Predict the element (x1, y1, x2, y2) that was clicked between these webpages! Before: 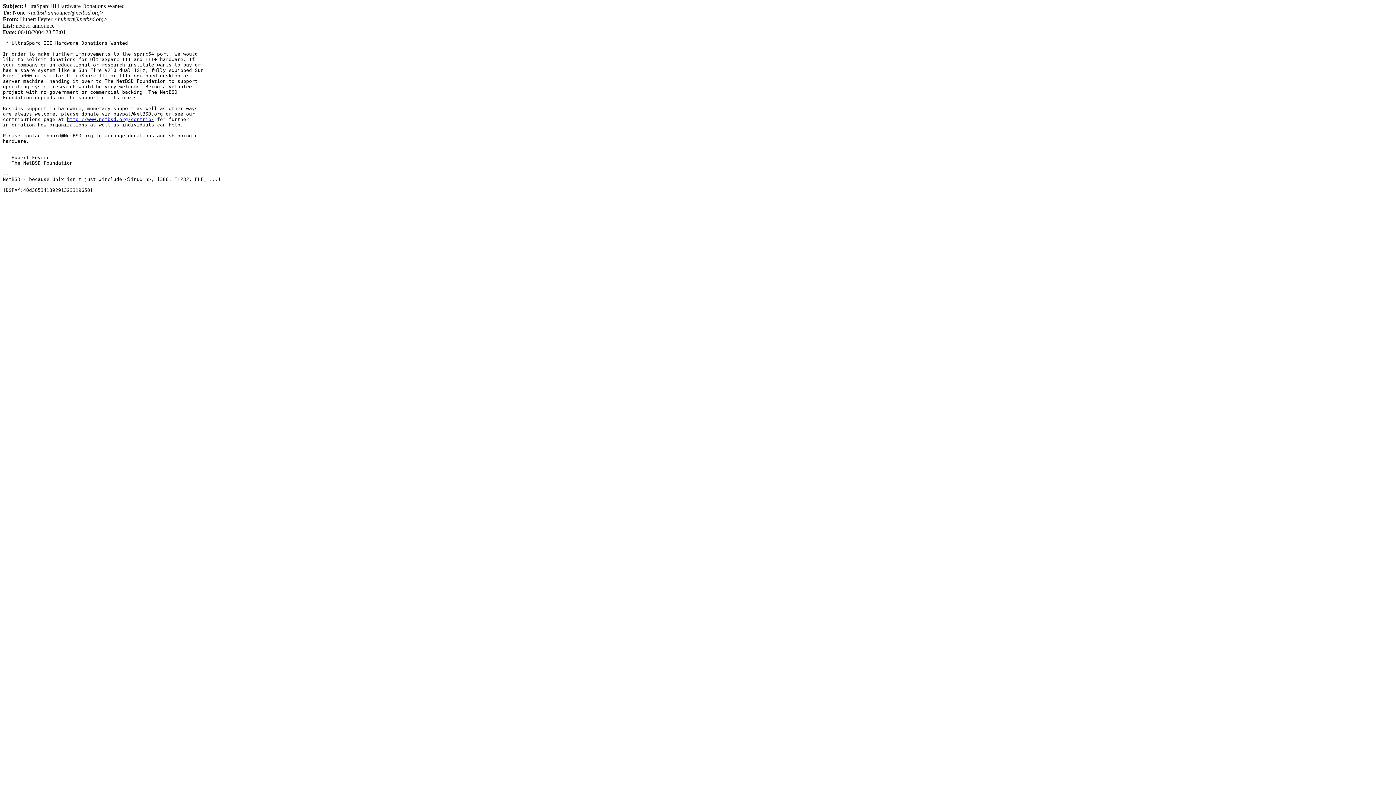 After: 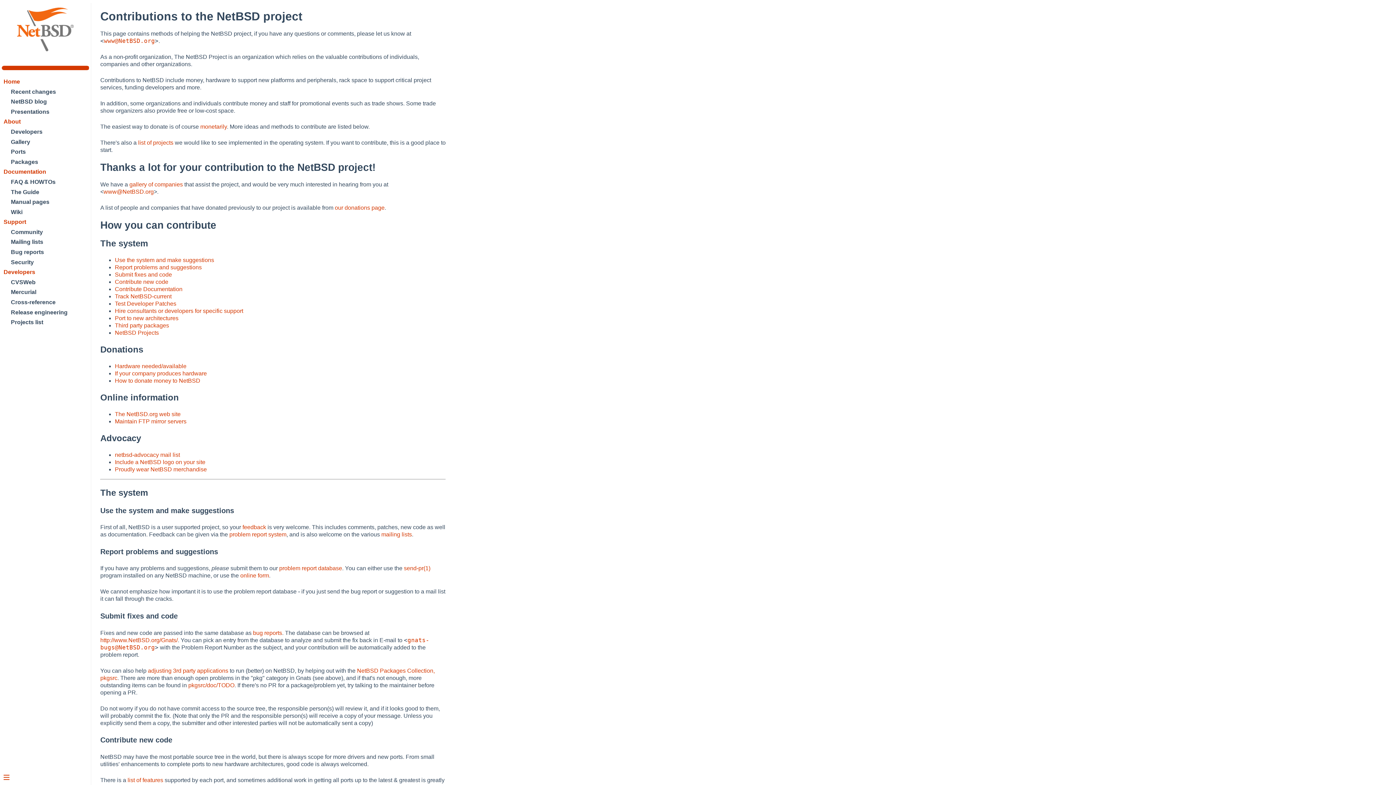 Action: bbox: (66, 116, 154, 122) label: http://www.netbsd.org/contrib/